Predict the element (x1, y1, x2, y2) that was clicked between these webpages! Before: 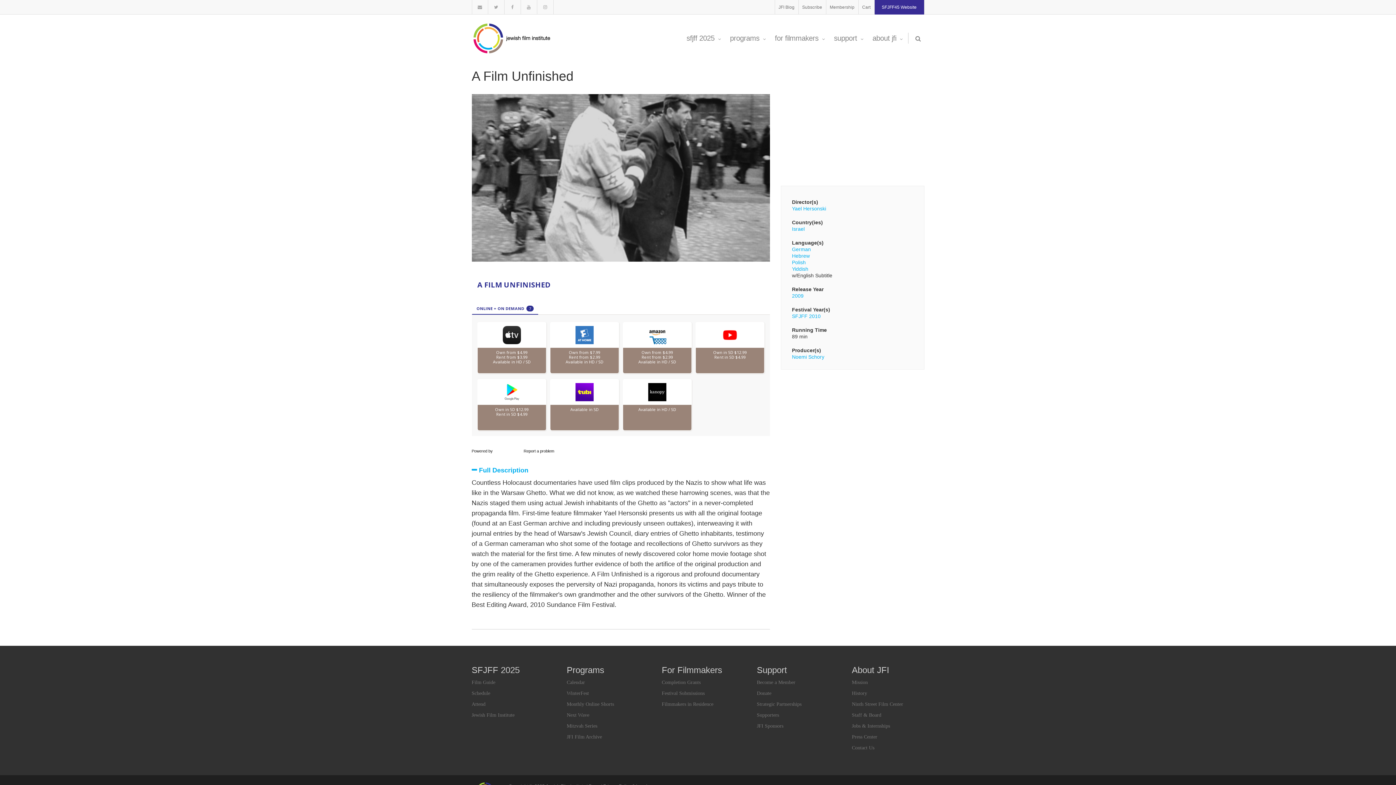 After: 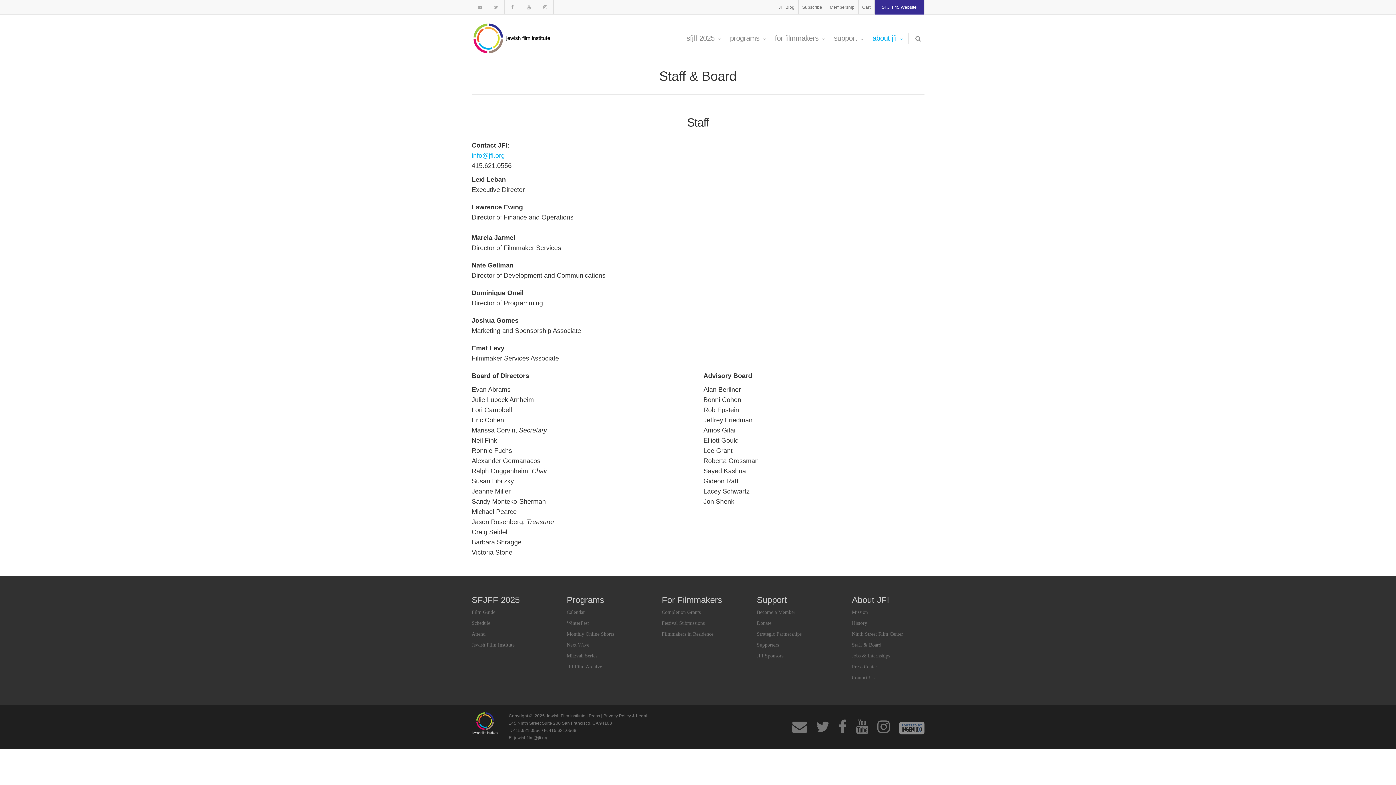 Action: bbox: (852, 712, 881, 718) label: Staff & Board